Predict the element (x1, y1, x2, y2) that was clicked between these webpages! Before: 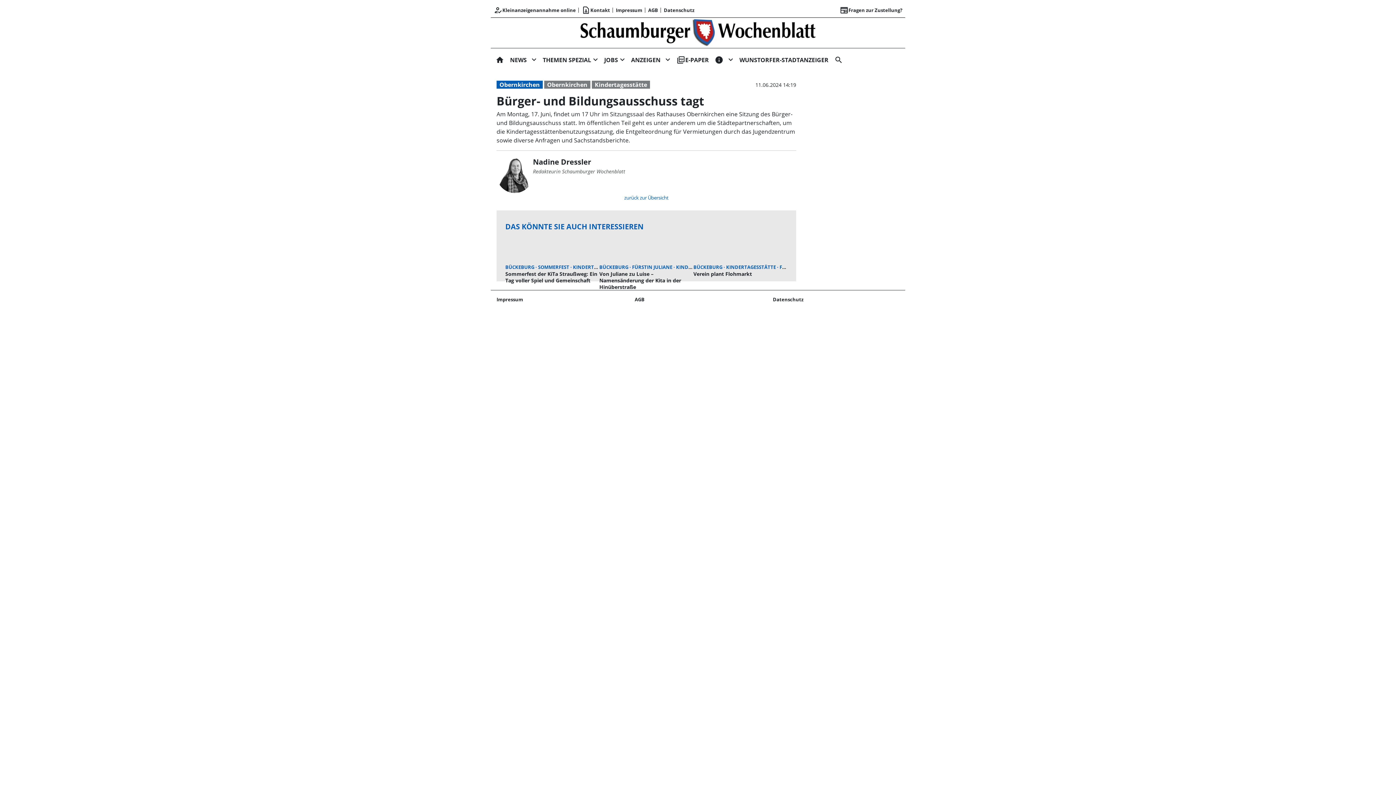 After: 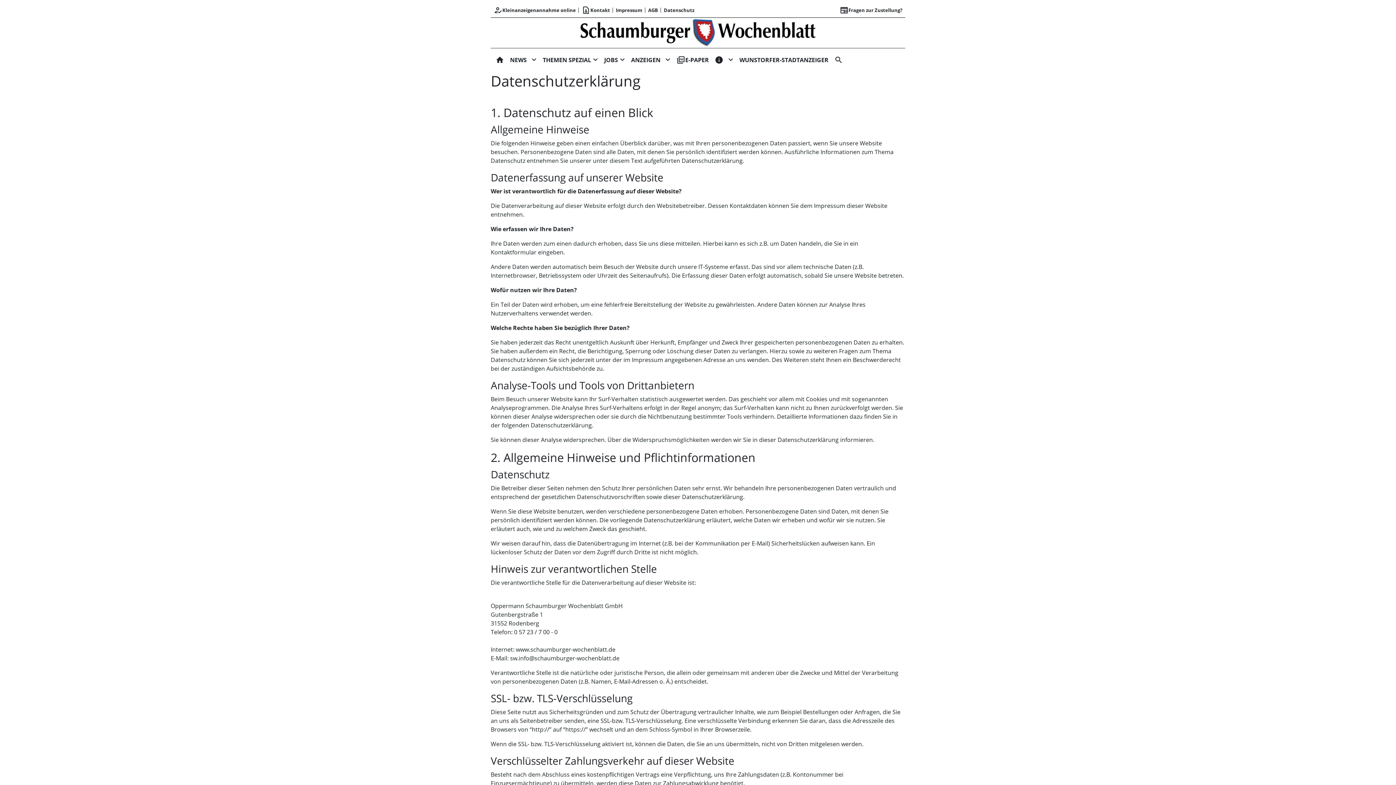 Action: bbox: (773, 296, 803, 303) label: Datenschutz